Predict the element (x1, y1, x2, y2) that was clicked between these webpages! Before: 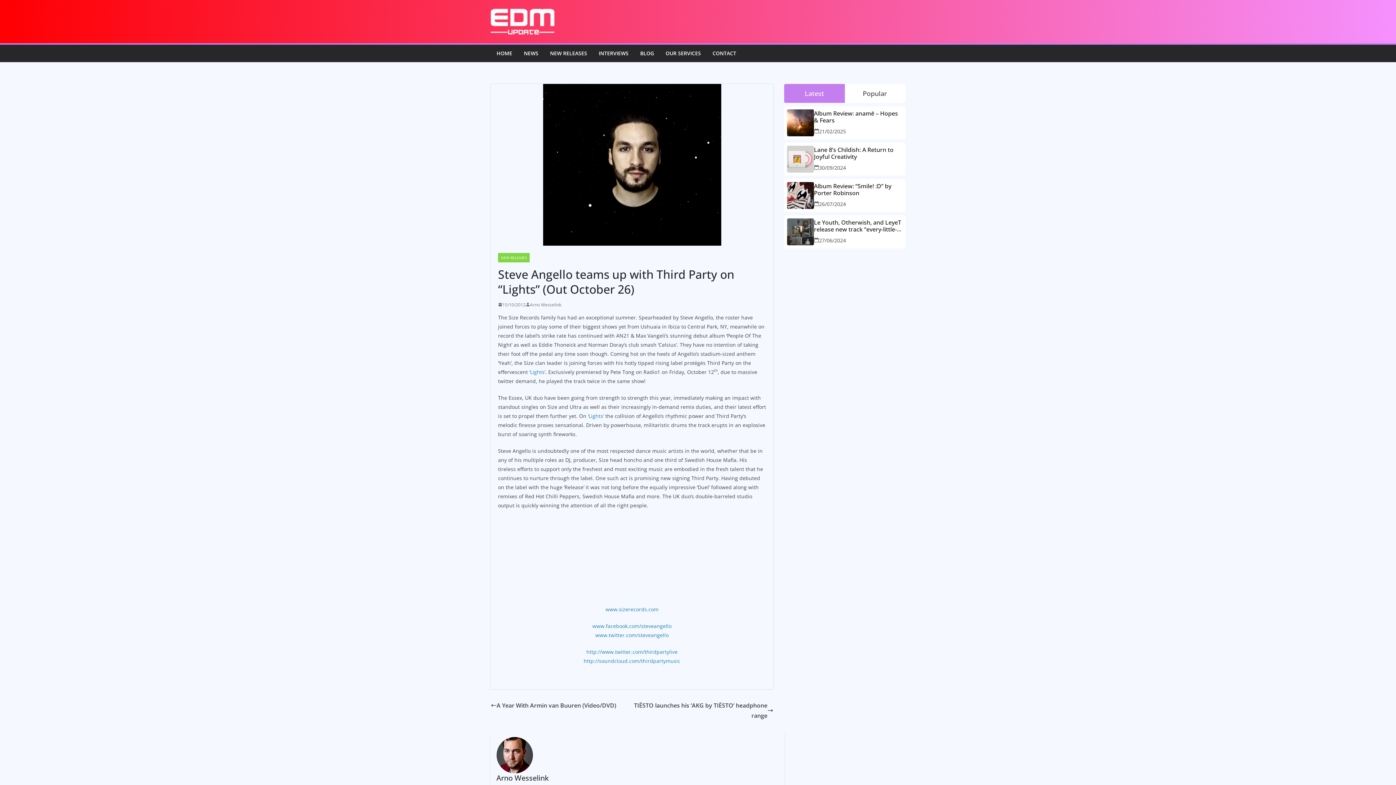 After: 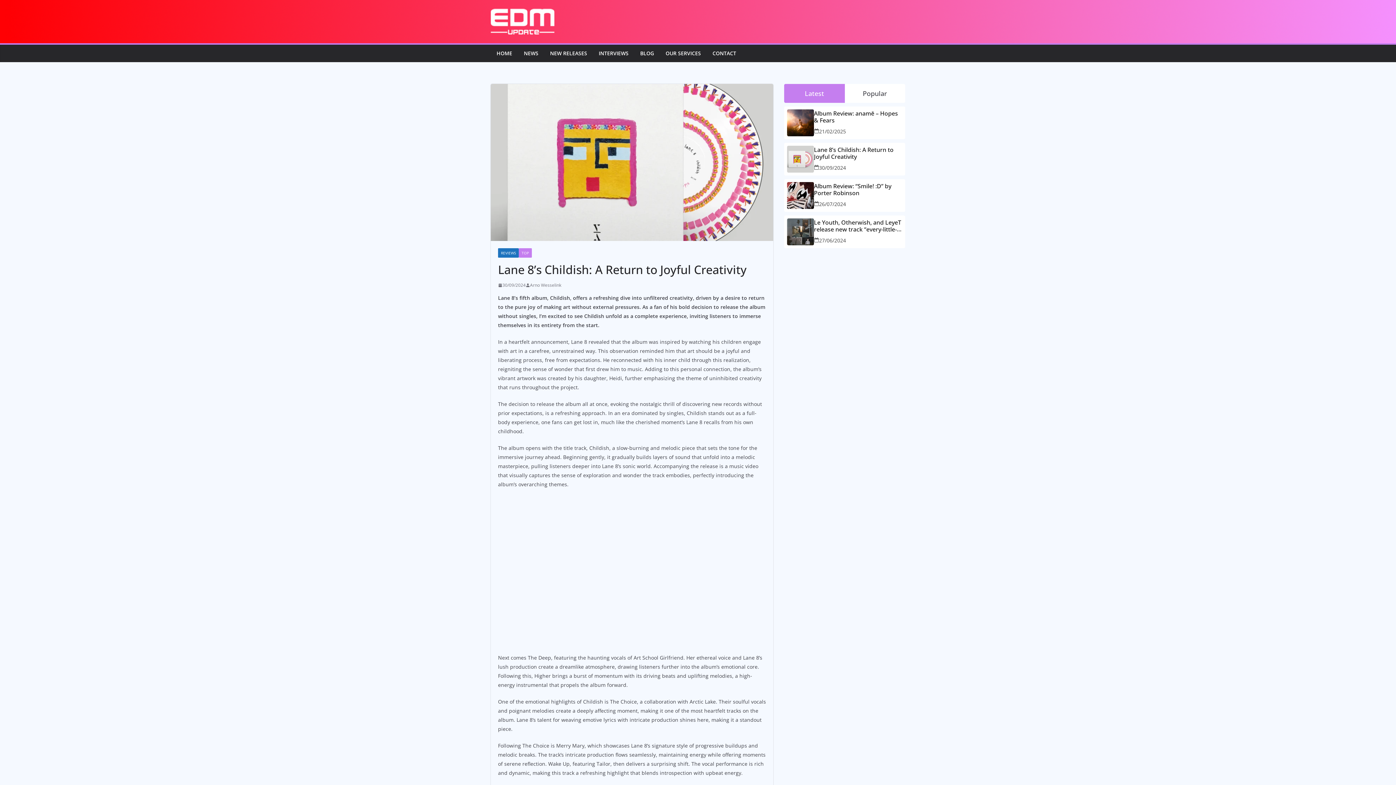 Action: bbox: (787, 145, 814, 172)